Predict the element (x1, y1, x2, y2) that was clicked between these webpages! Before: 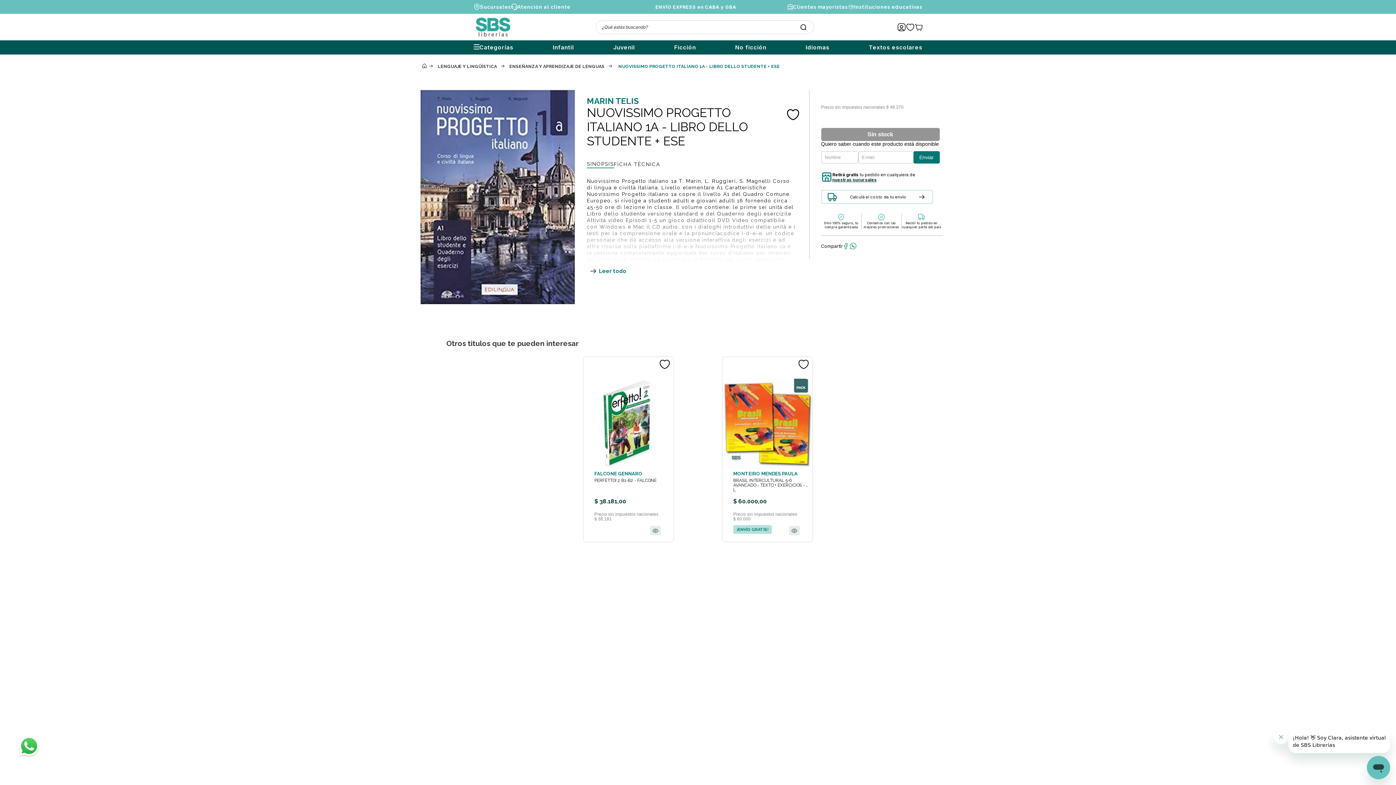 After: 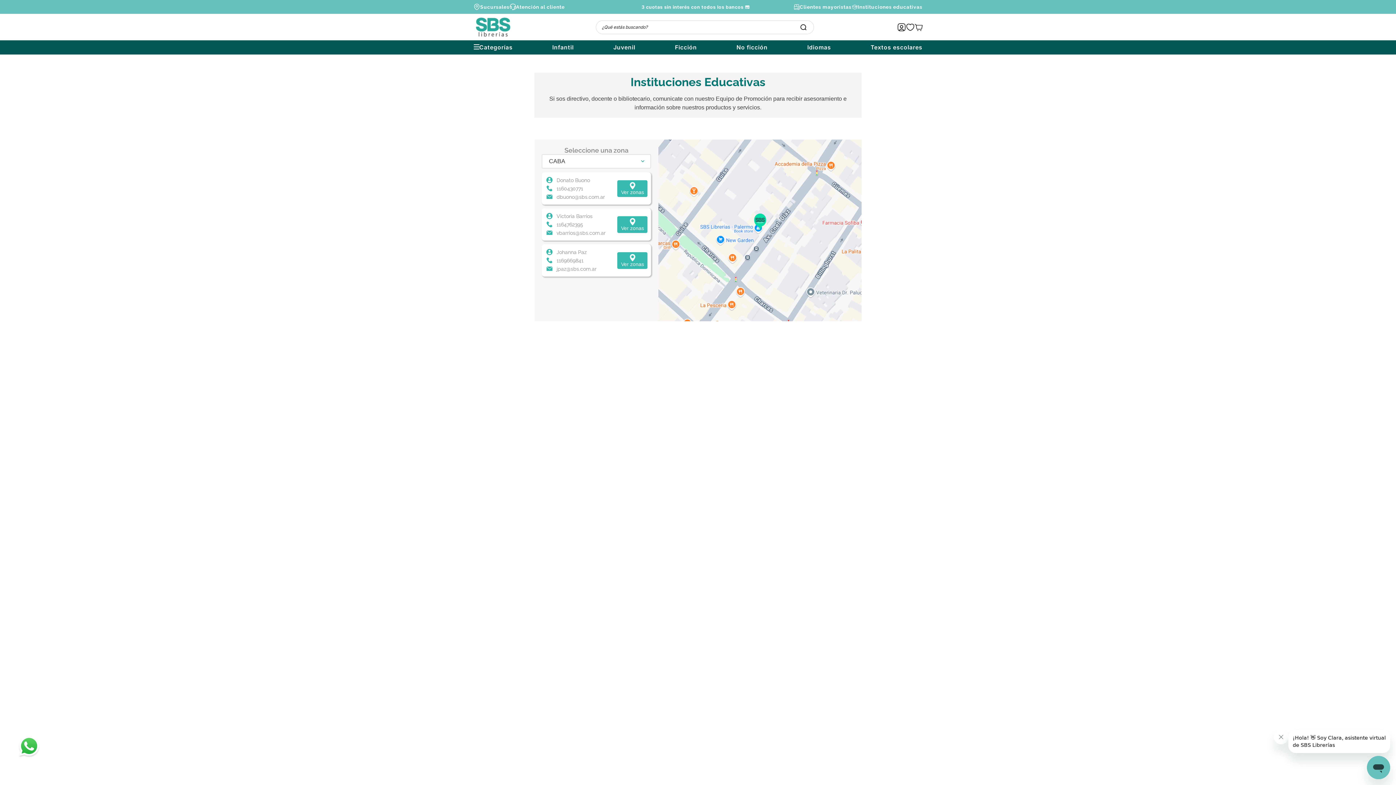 Action: bbox: (848, 3, 922, 9) label: Instituciones educativas